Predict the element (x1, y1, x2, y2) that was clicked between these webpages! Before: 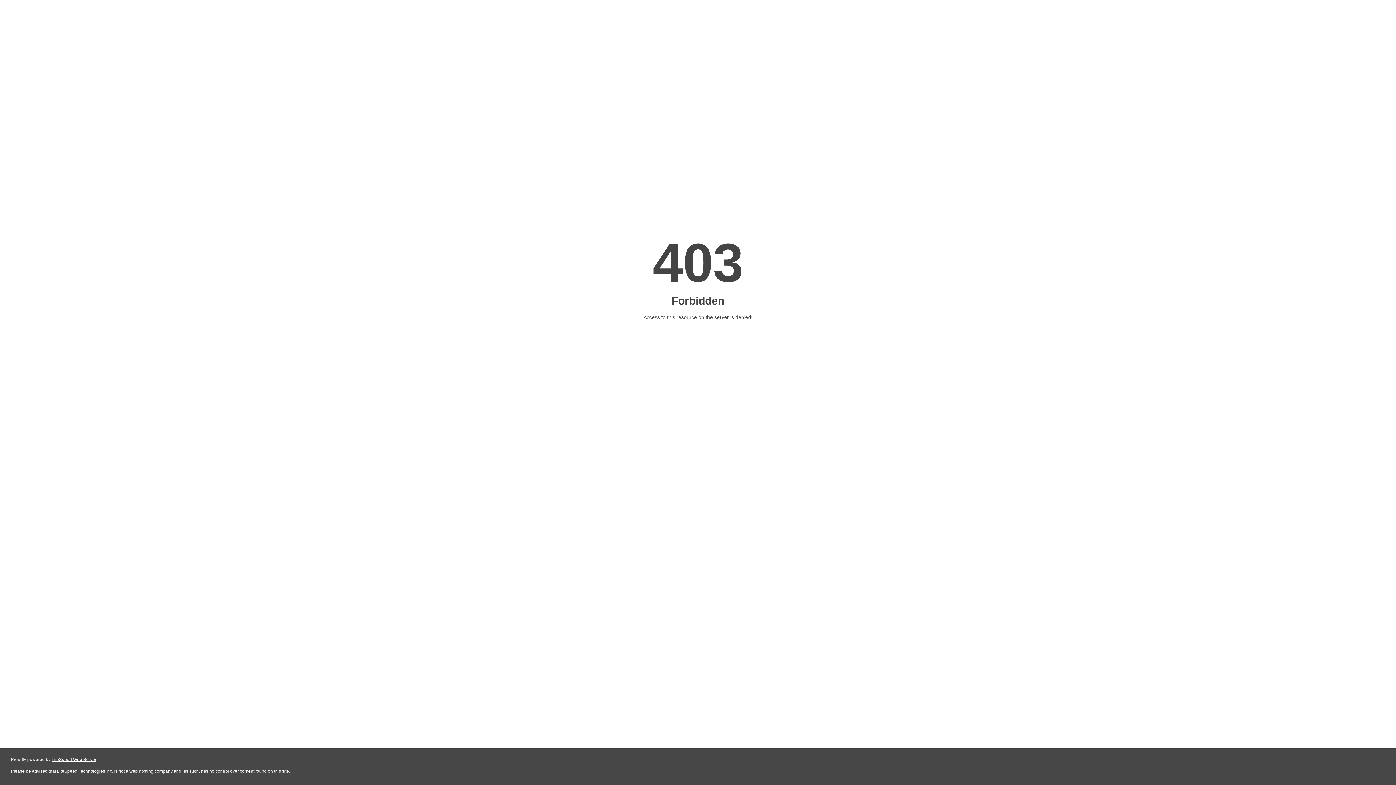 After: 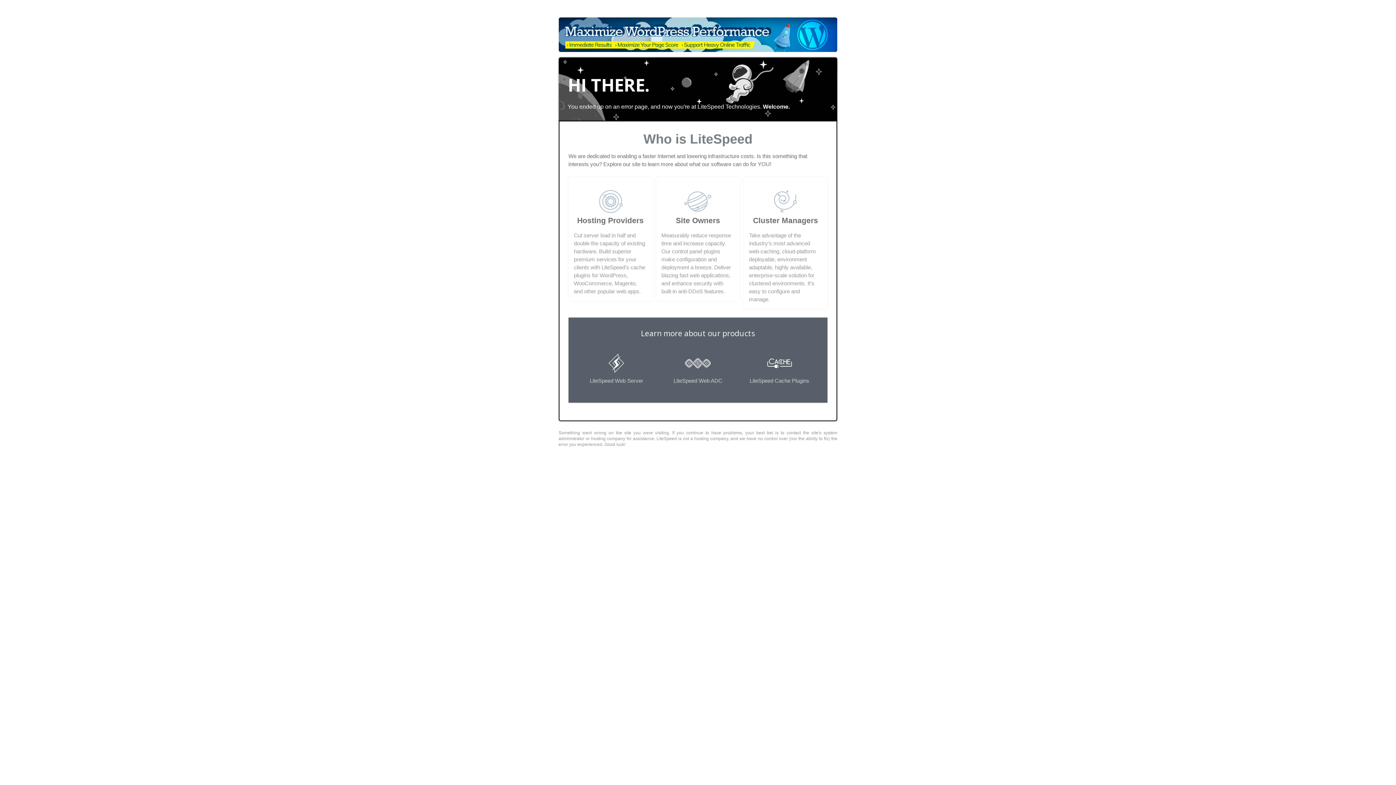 Action: label: LiteSpeed Web Server bbox: (51, 757, 96, 762)